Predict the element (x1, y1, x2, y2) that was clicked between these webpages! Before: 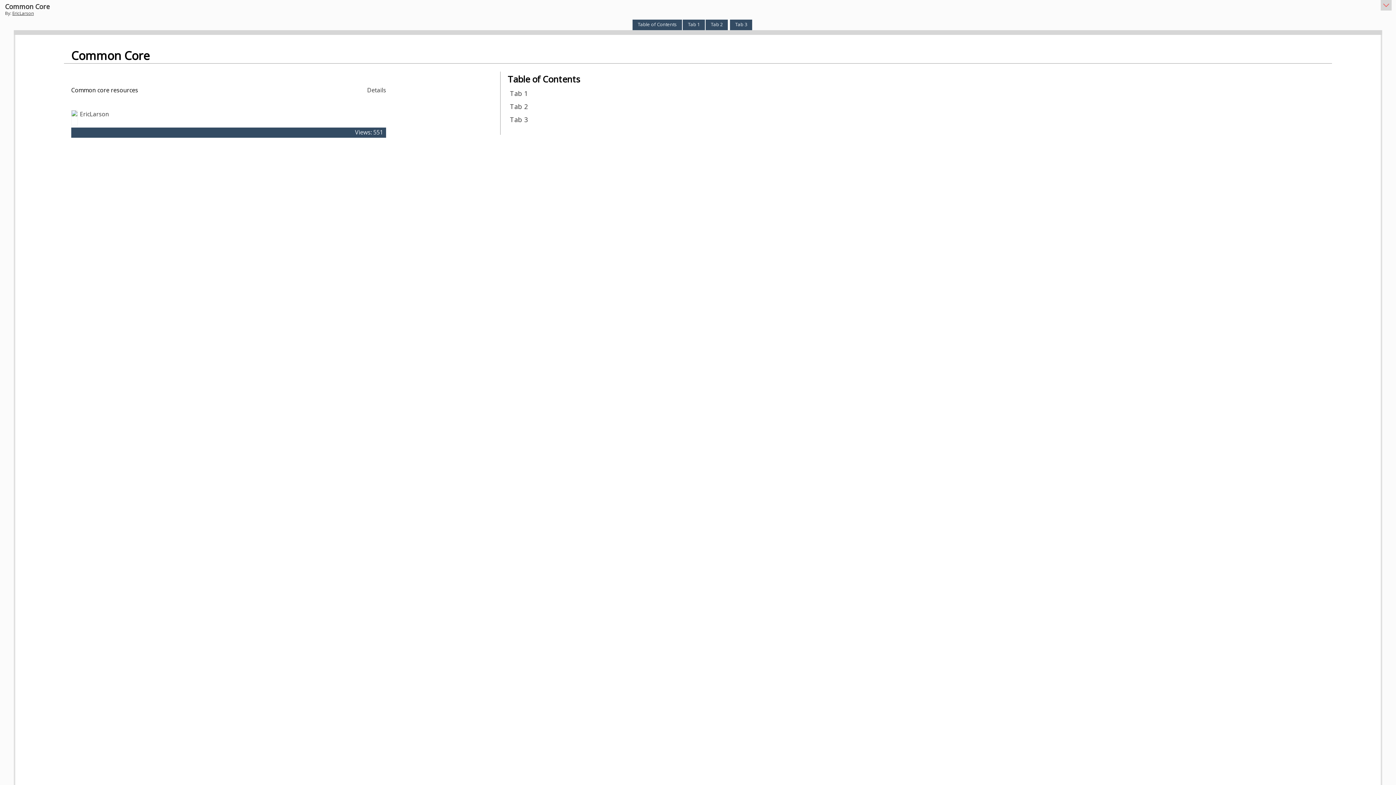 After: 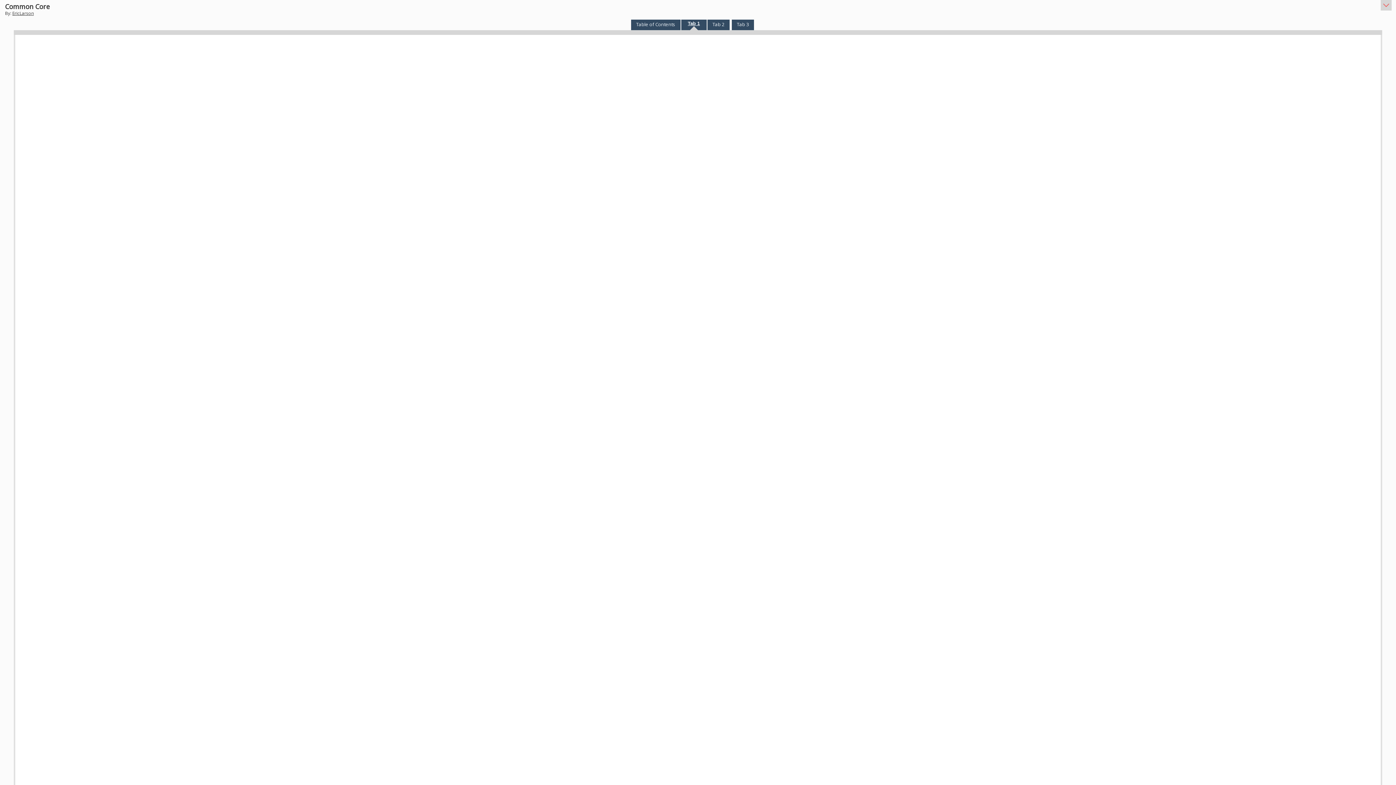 Action: bbox: (686, 19, 701, 27) label: Tab 1